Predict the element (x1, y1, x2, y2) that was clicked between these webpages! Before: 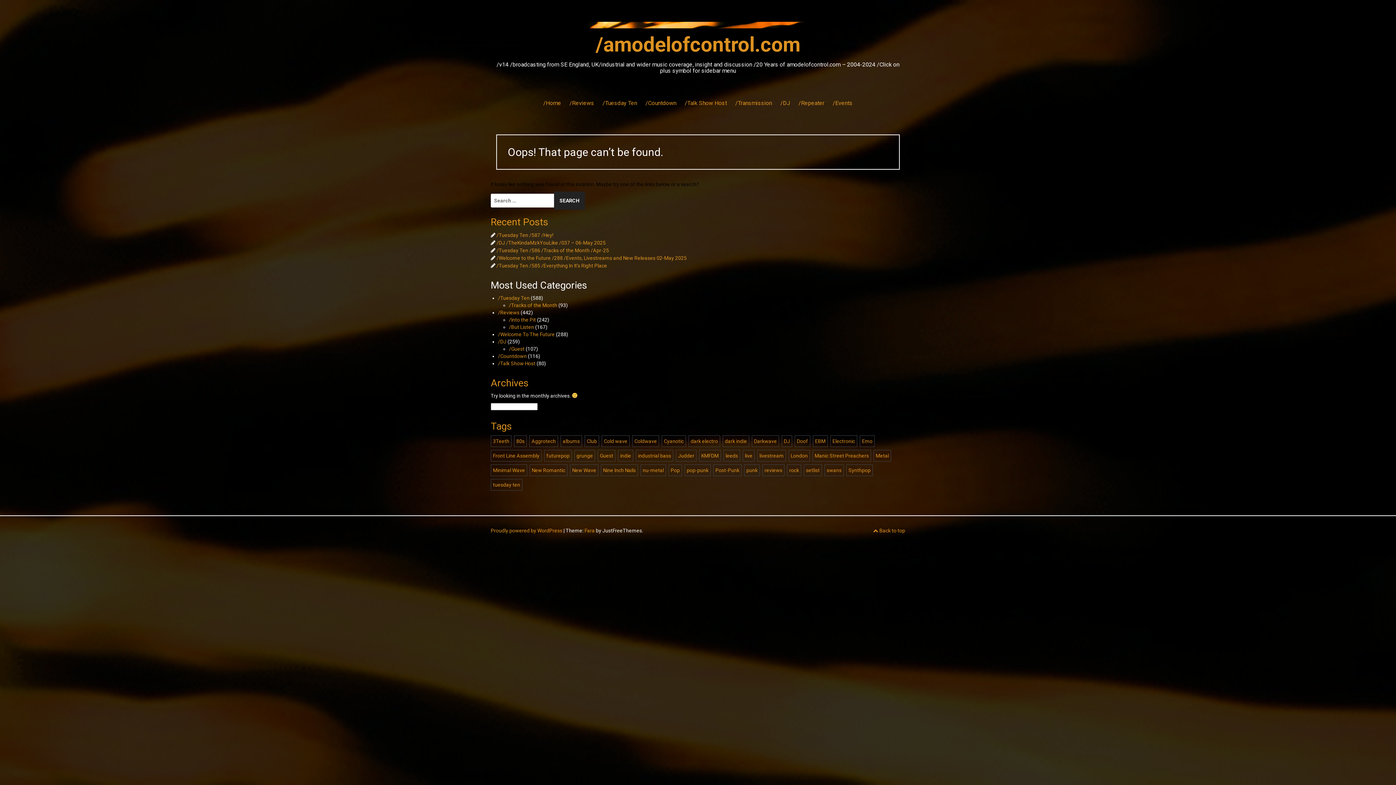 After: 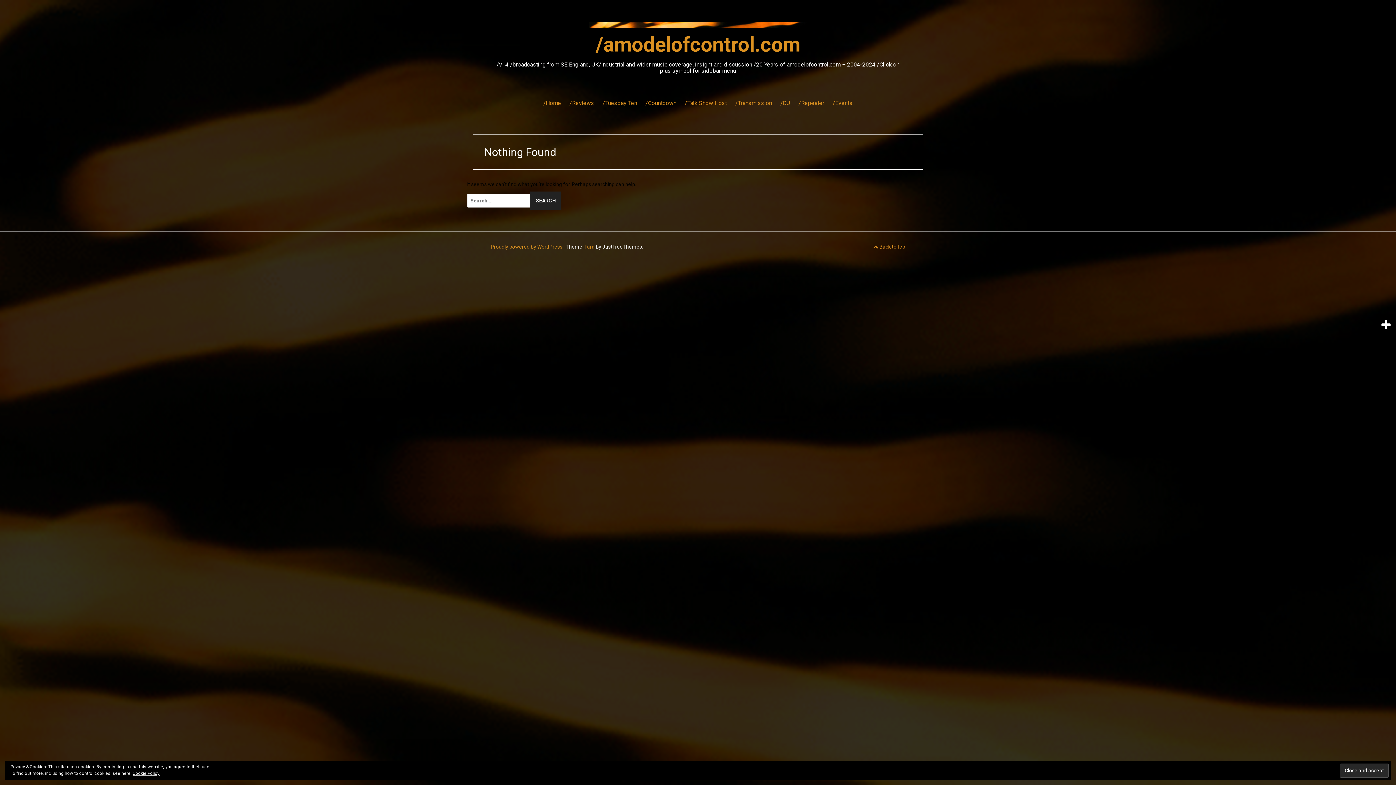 Action: label: Emo (53 items) bbox: (860, 435, 874, 447)